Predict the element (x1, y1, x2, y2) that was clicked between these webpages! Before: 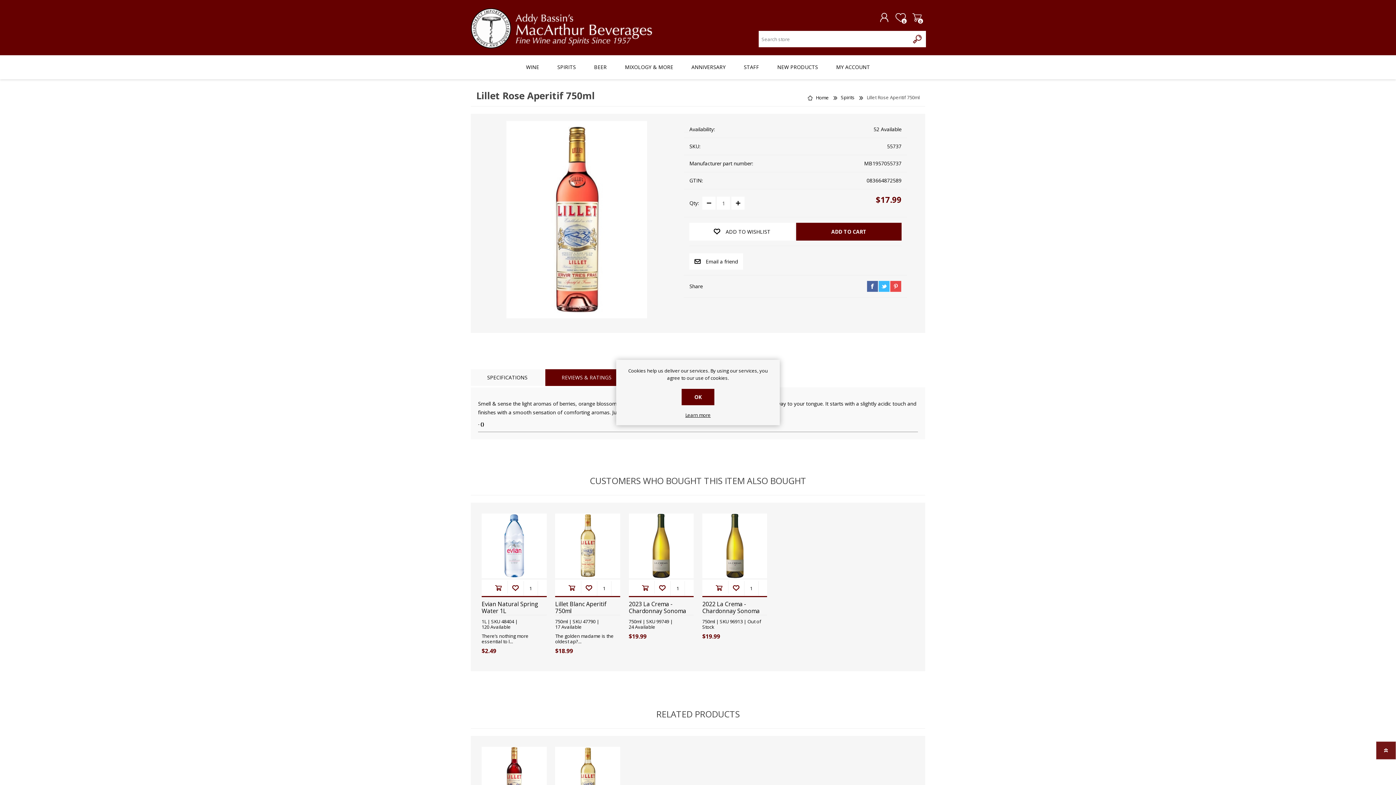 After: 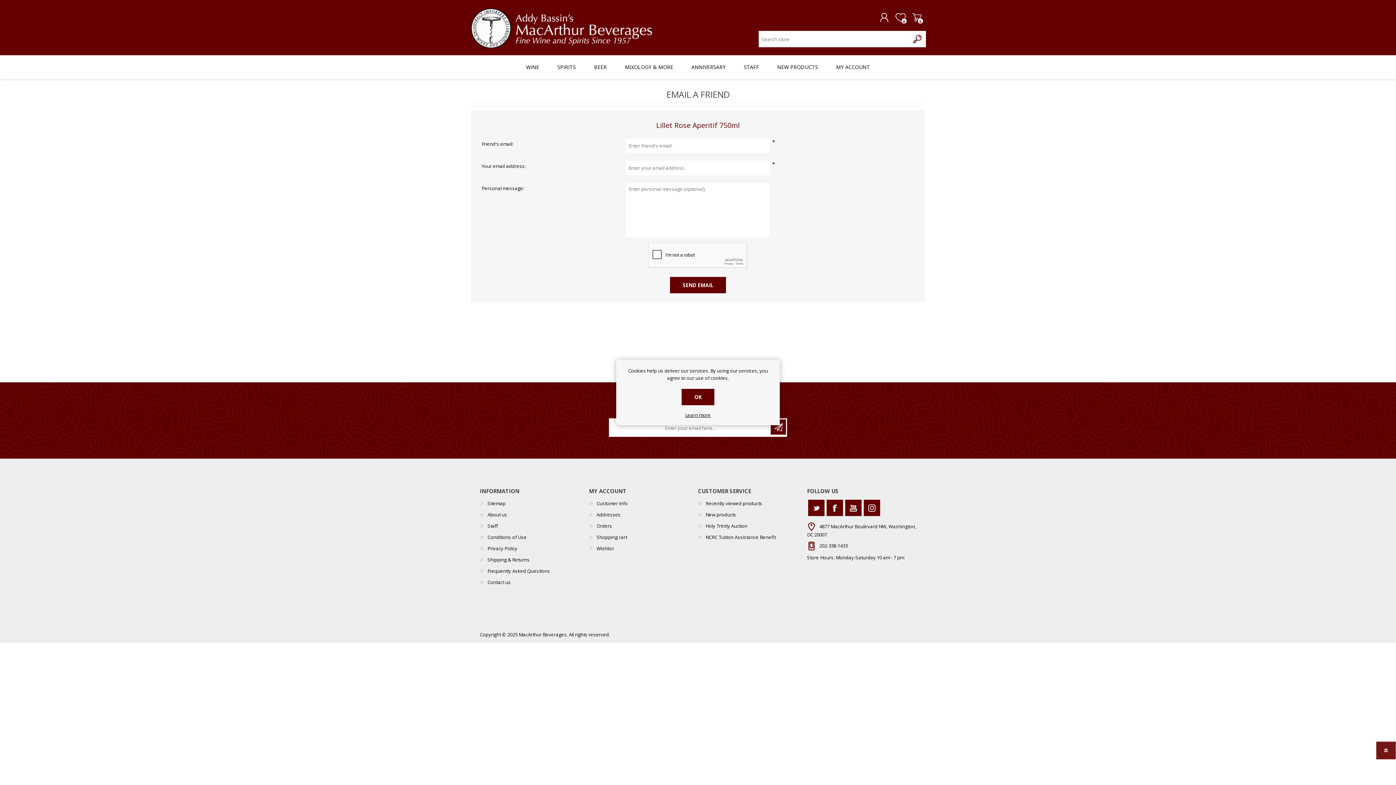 Action: bbox: (689, 253, 743, 269) label: Email a friend